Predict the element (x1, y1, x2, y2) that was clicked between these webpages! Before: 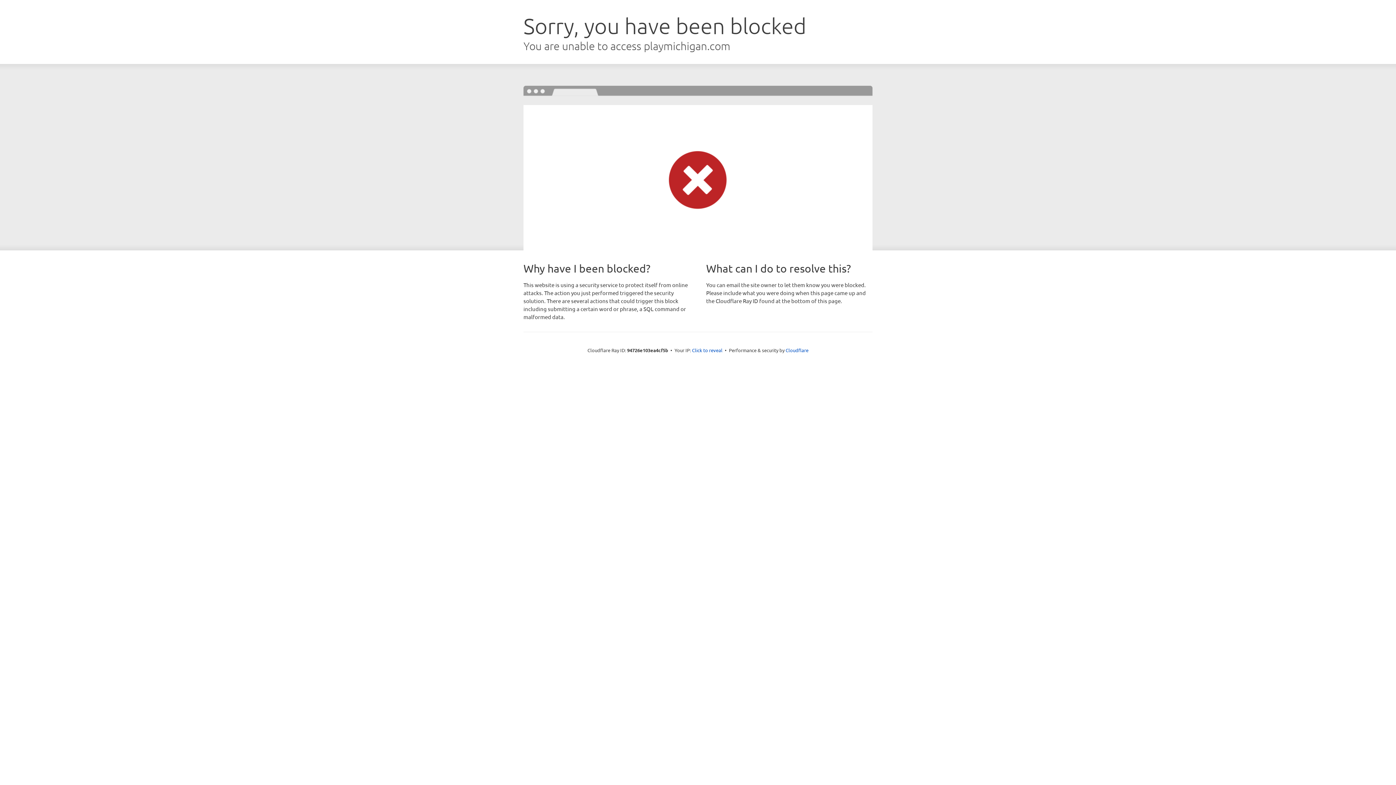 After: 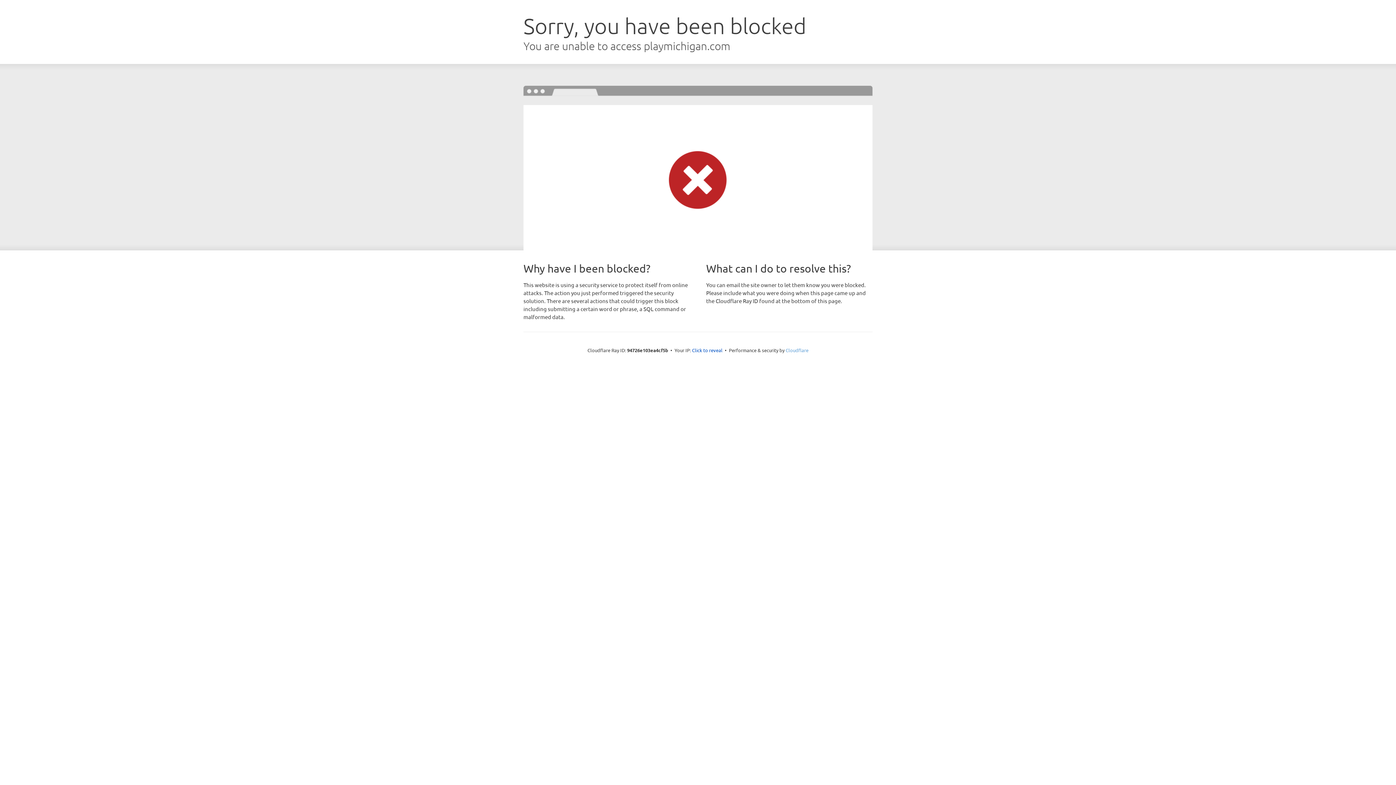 Action: label: Cloudflare bbox: (785, 347, 808, 353)